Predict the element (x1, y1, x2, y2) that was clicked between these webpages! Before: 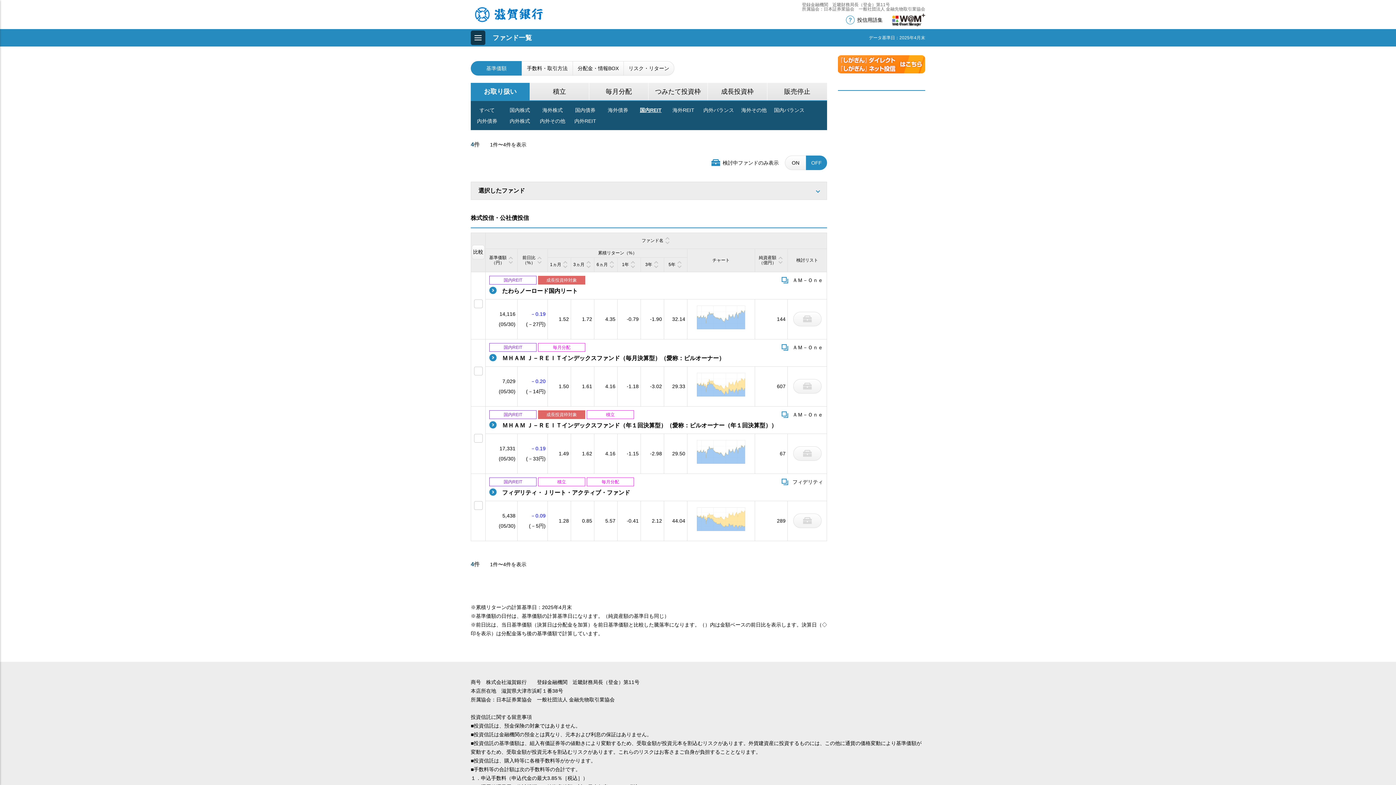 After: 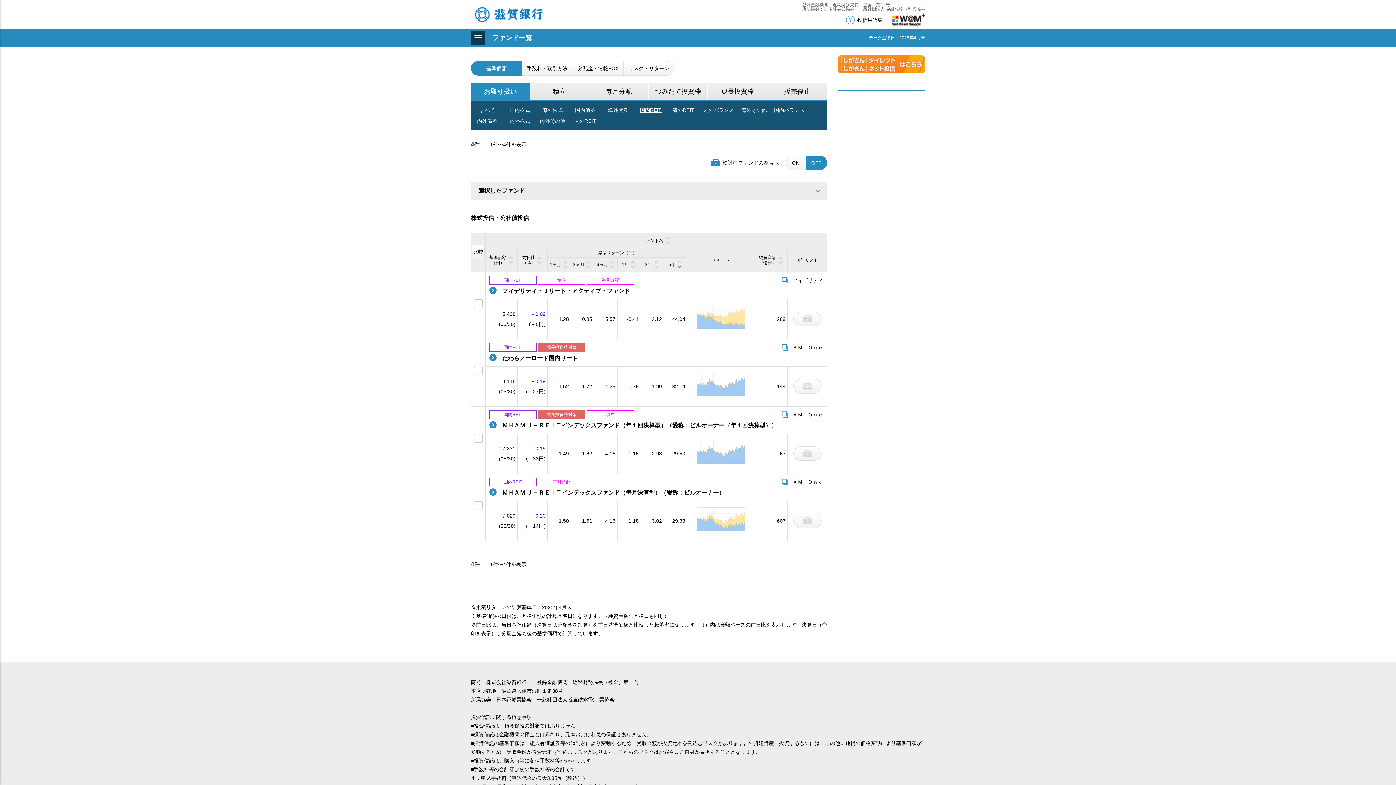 Action: bbox: (701, 264, 705, 269)